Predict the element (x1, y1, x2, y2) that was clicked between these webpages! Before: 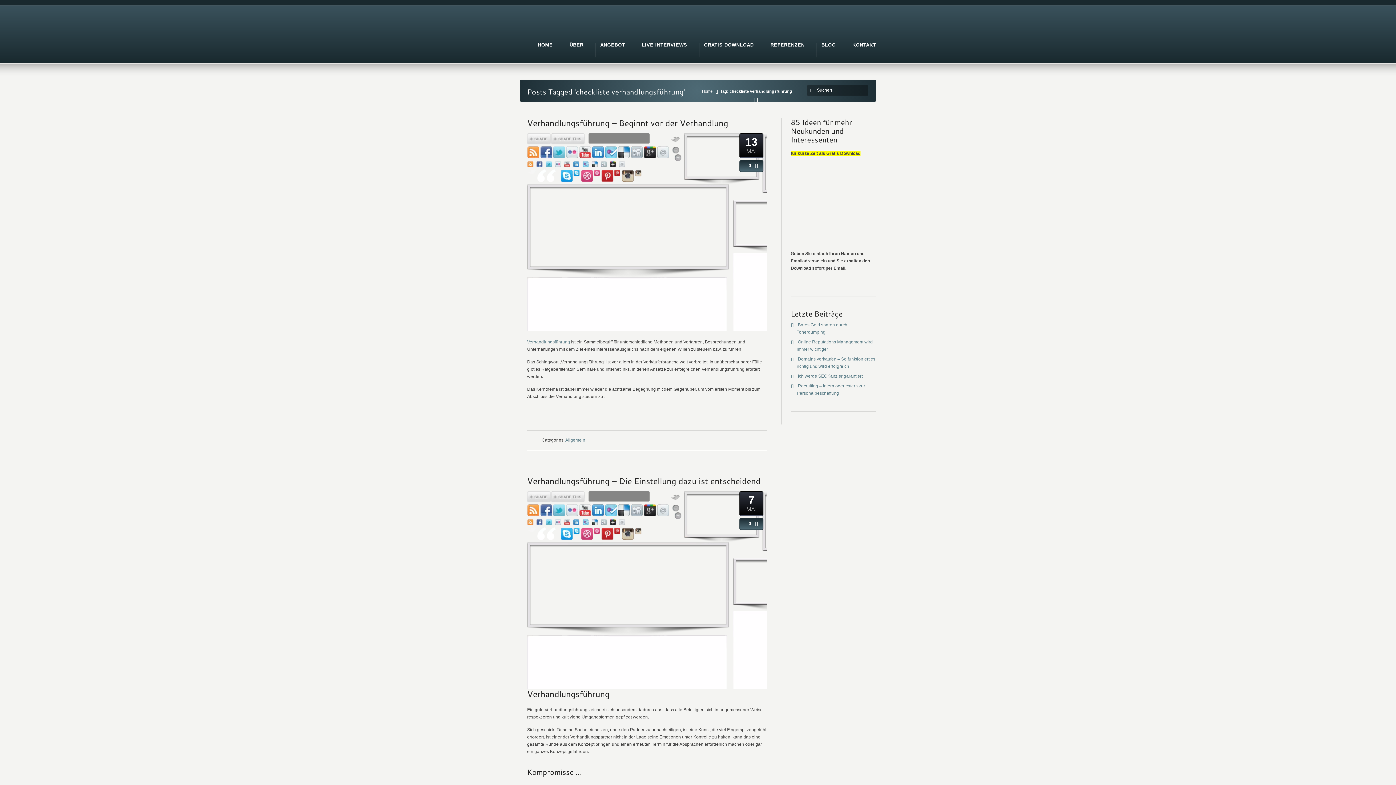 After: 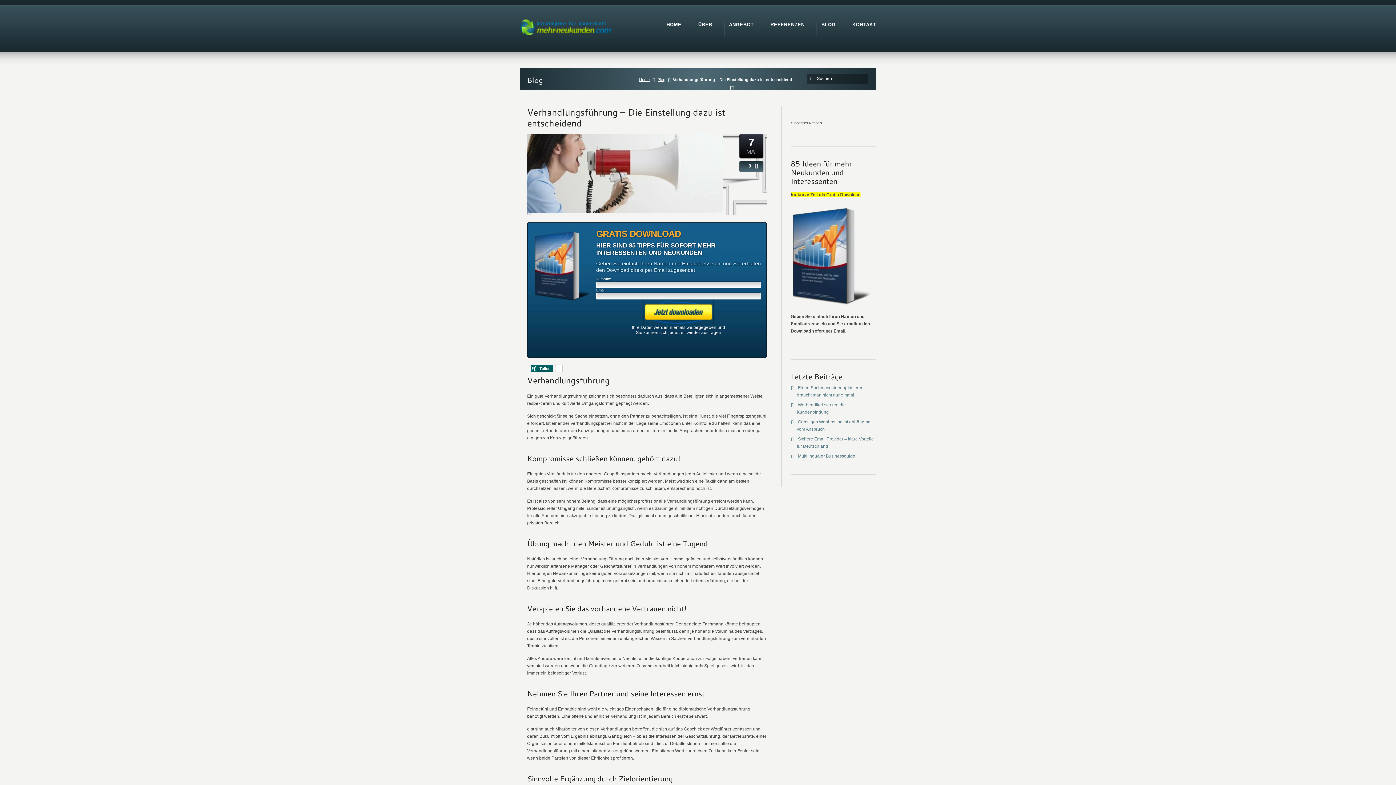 Action: bbox: (740, 521, 756, 526) label: 0